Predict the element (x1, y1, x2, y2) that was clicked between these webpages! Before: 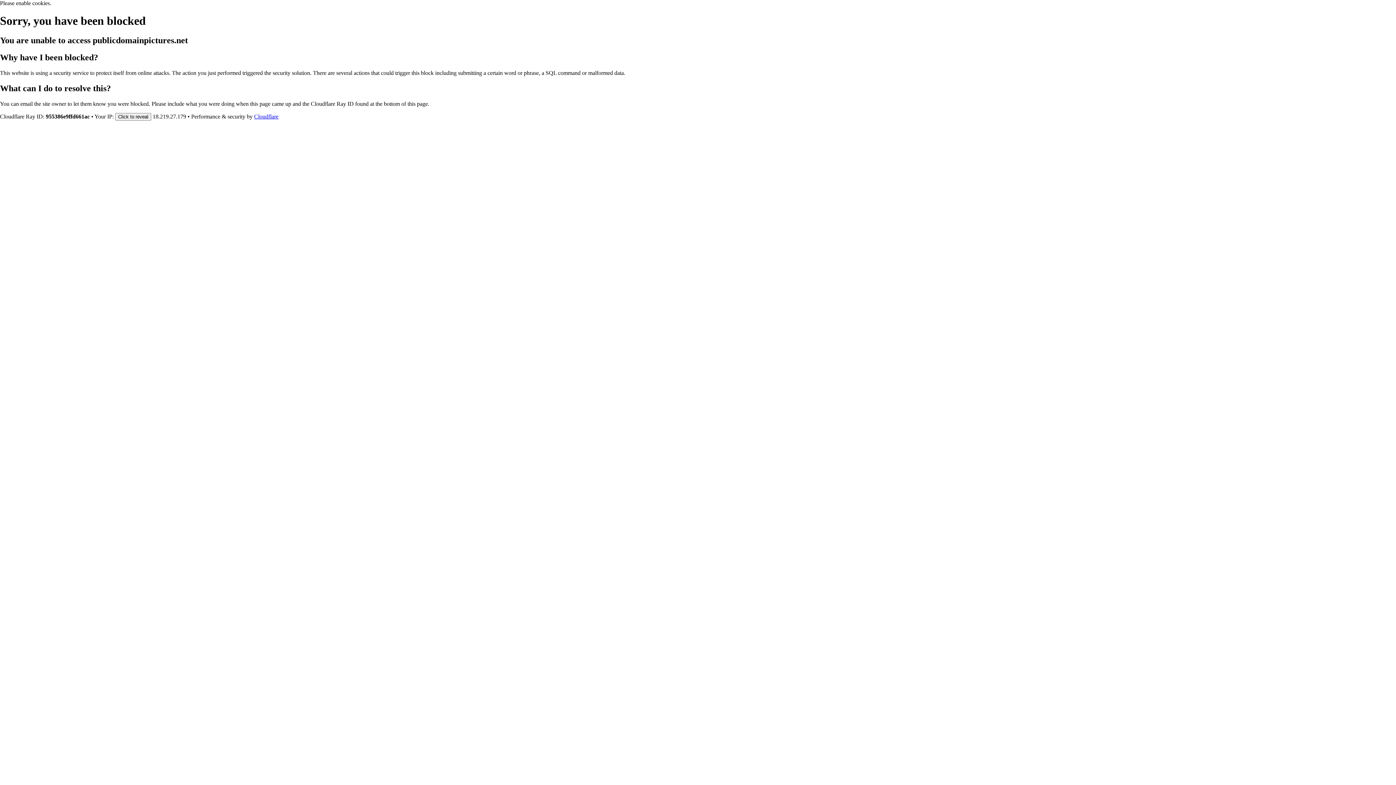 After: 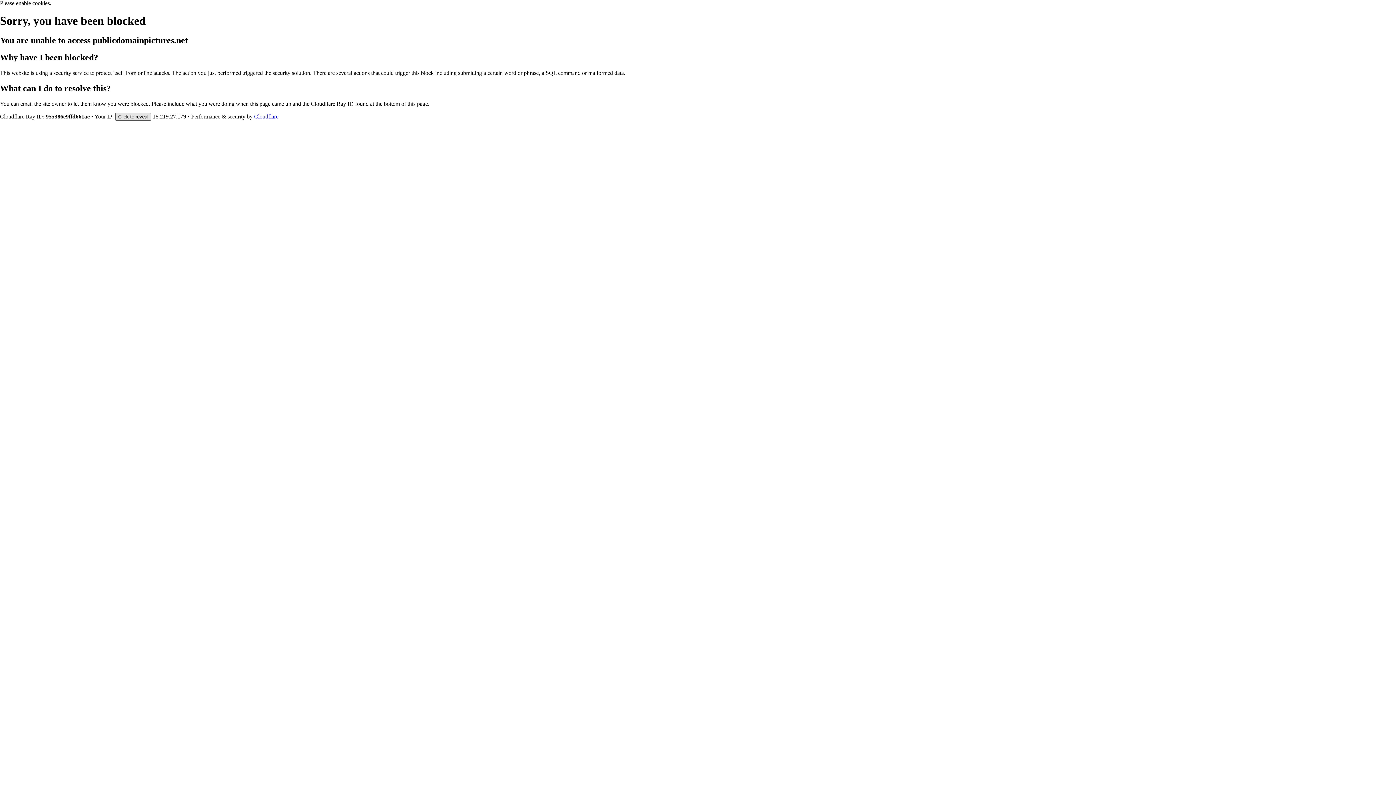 Action: bbox: (115, 112, 151, 120) label: Click to reveal